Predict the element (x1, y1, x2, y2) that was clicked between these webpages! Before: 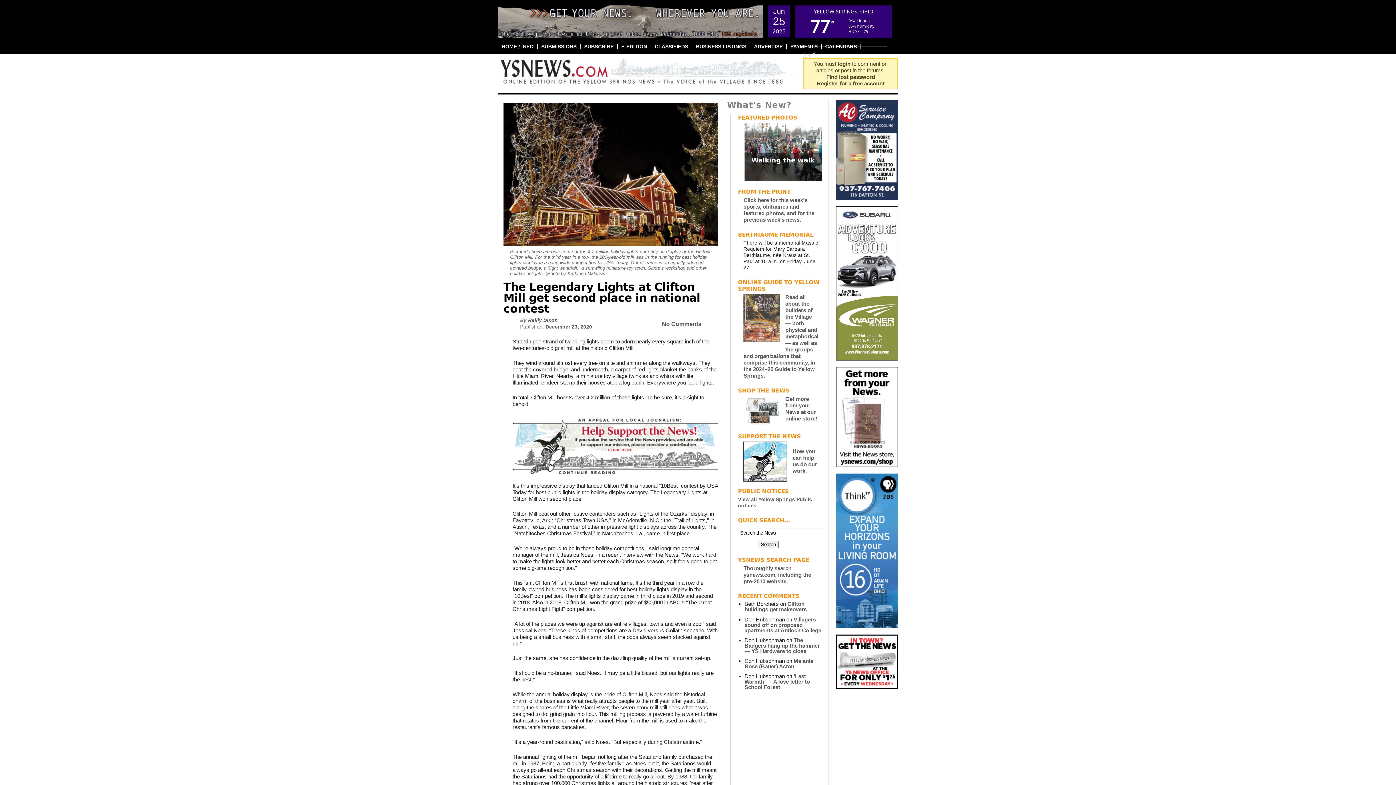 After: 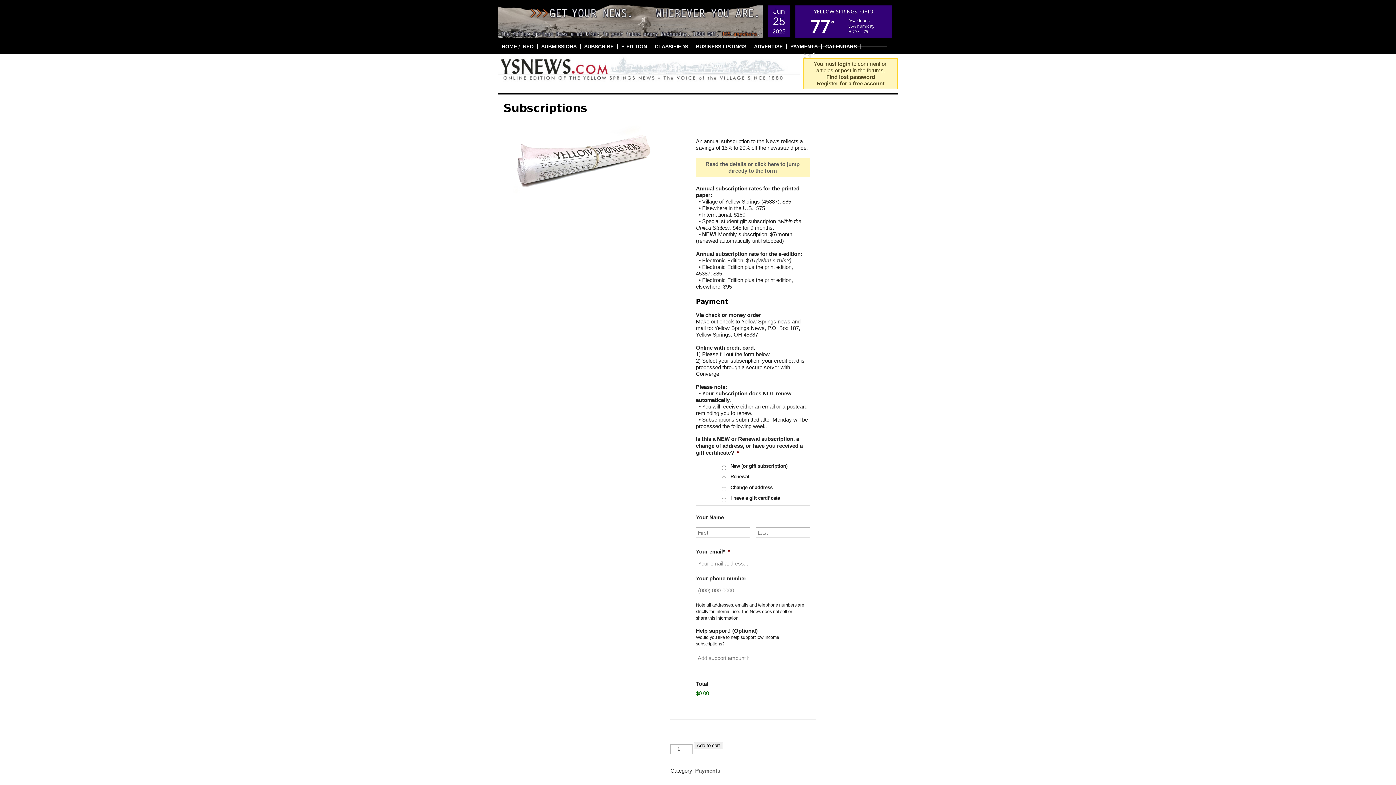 Action: bbox: (512, 471, 720, 477)